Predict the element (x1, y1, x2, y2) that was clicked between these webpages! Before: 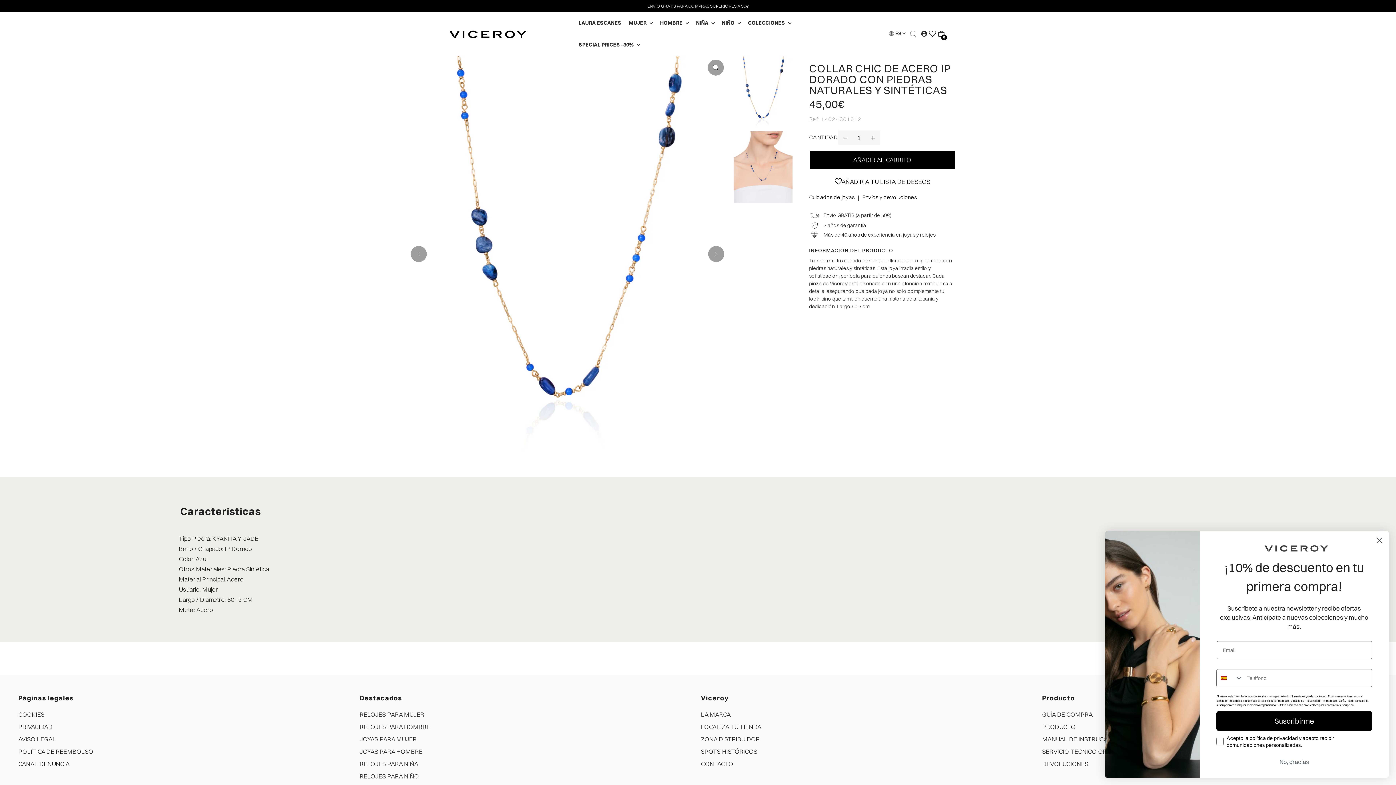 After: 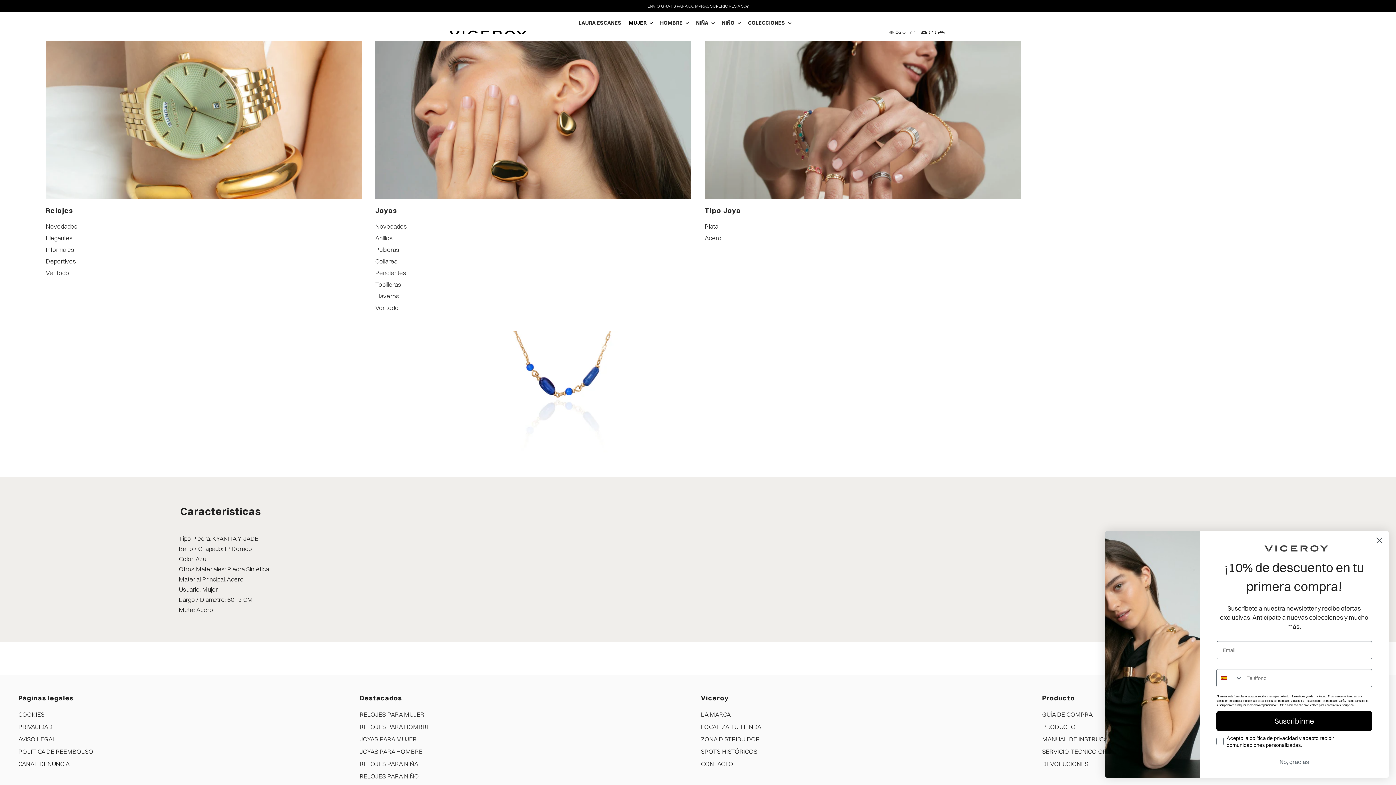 Action: label: MUJER  bbox: (625, 11, 656, 33)